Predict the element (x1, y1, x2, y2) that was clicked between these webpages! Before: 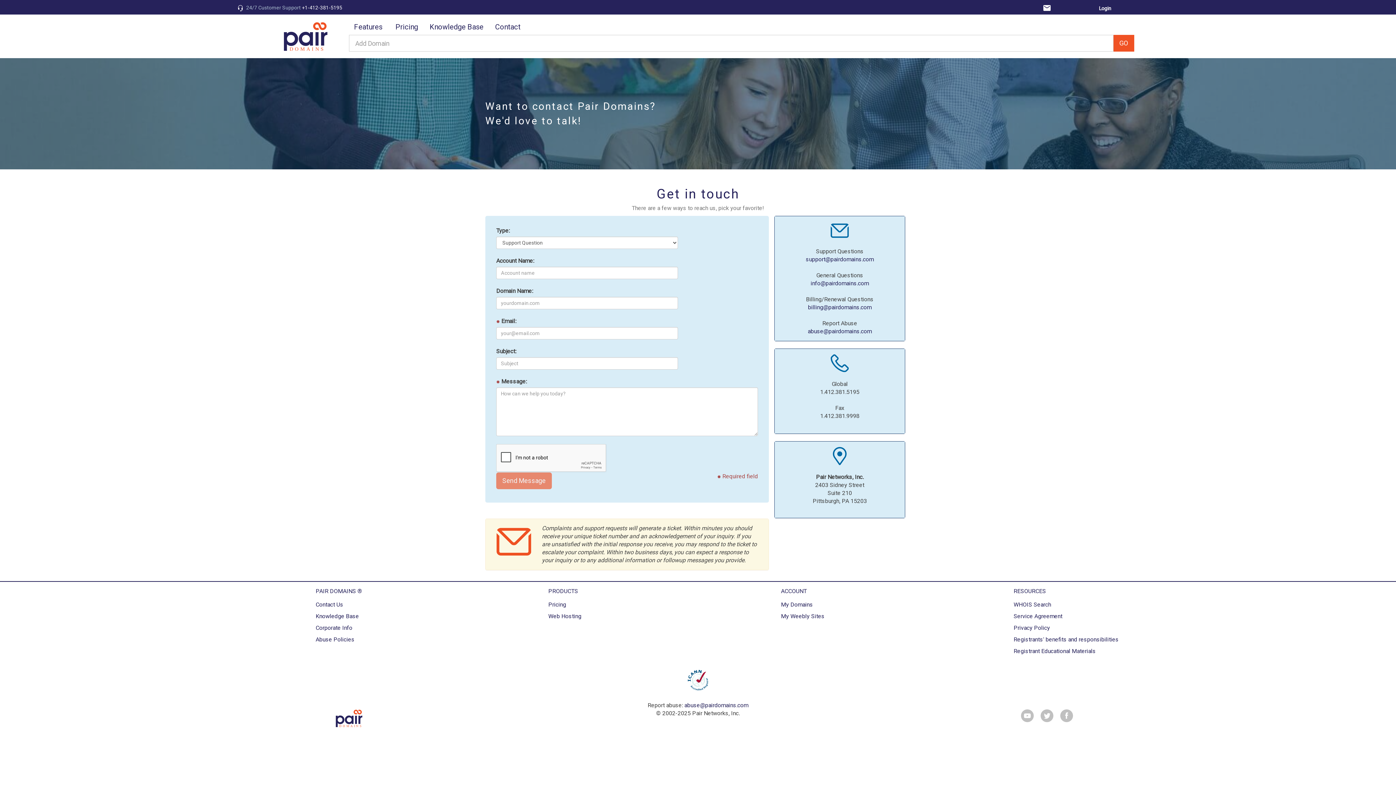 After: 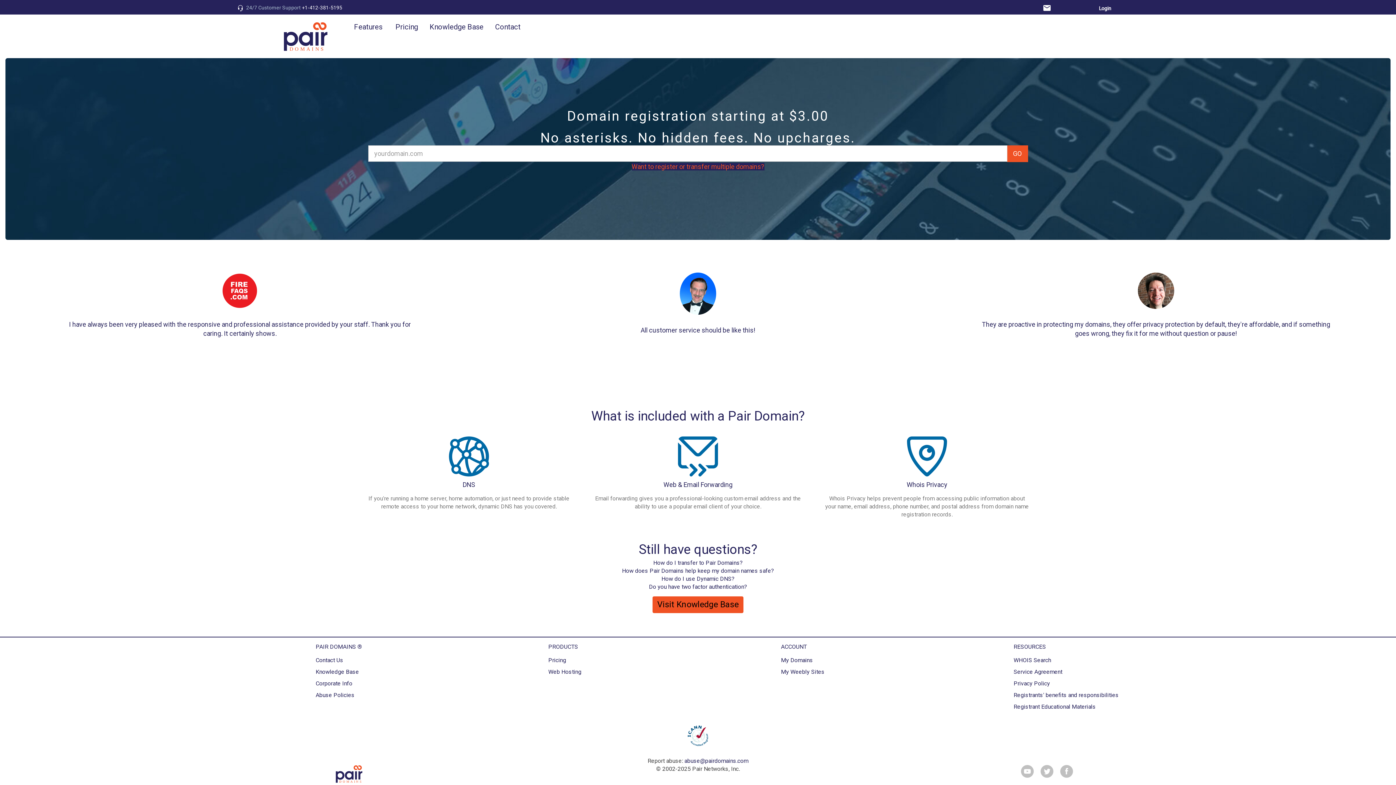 Action: bbox: (1113, 34, 1134, 51) label: GO